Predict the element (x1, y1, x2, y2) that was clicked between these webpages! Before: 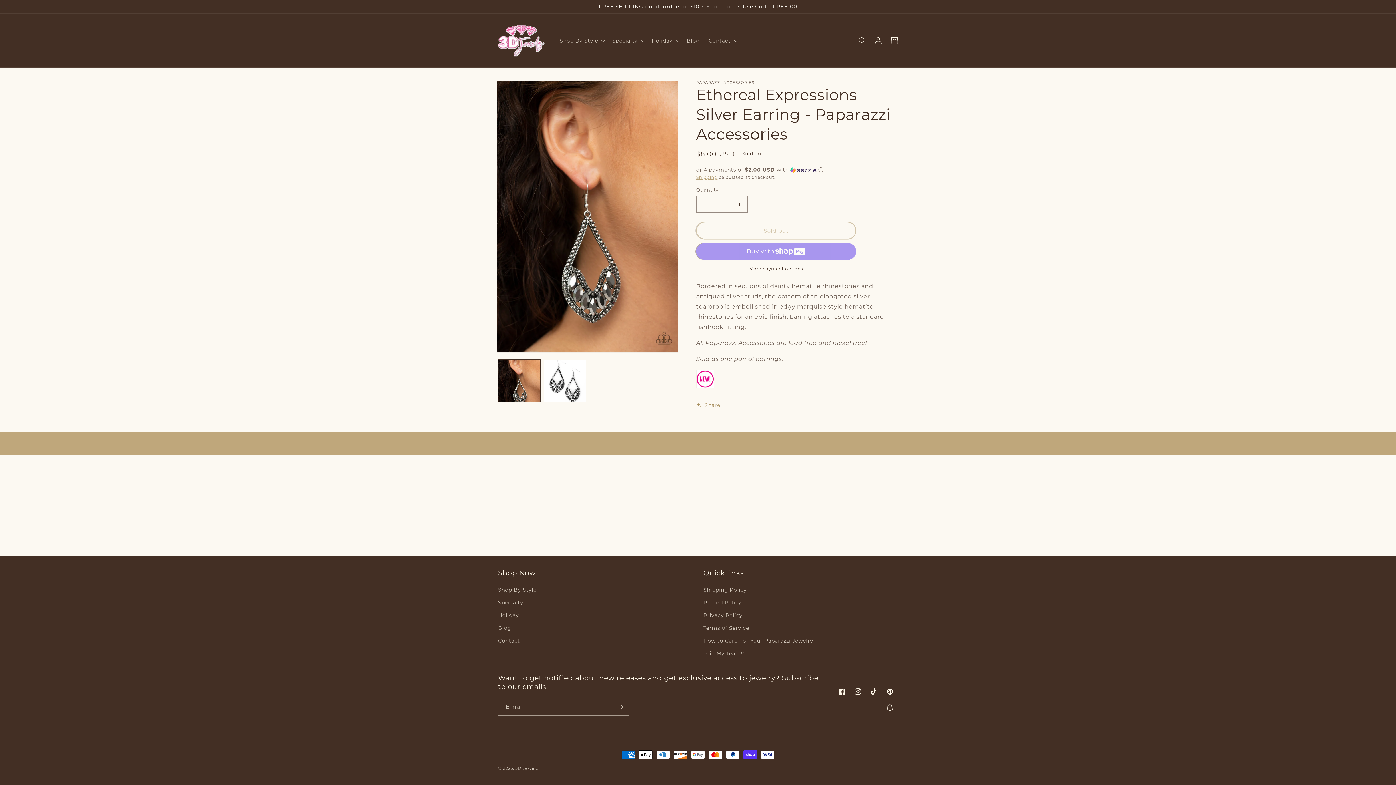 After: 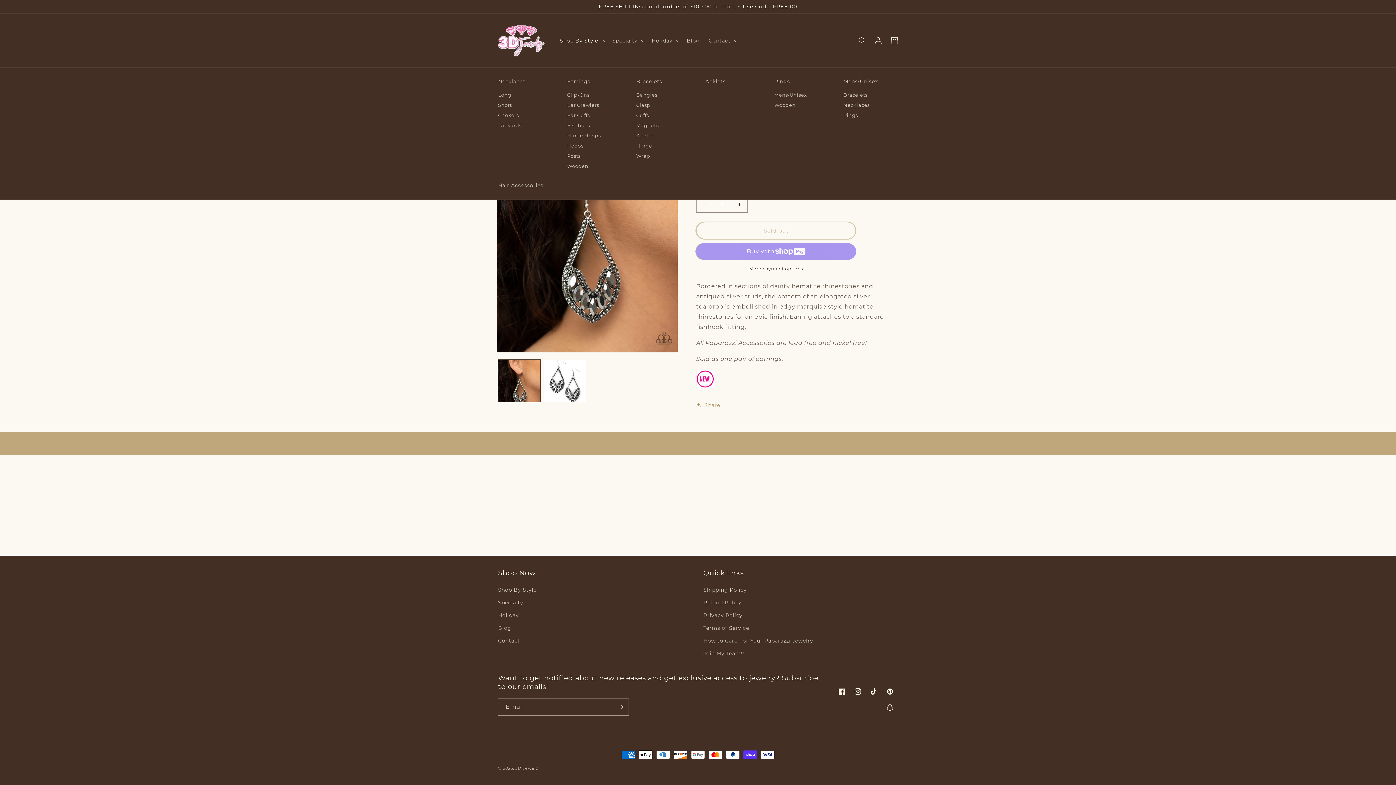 Action: bbox: (555, 32, 608, 48) label: Shop By Style